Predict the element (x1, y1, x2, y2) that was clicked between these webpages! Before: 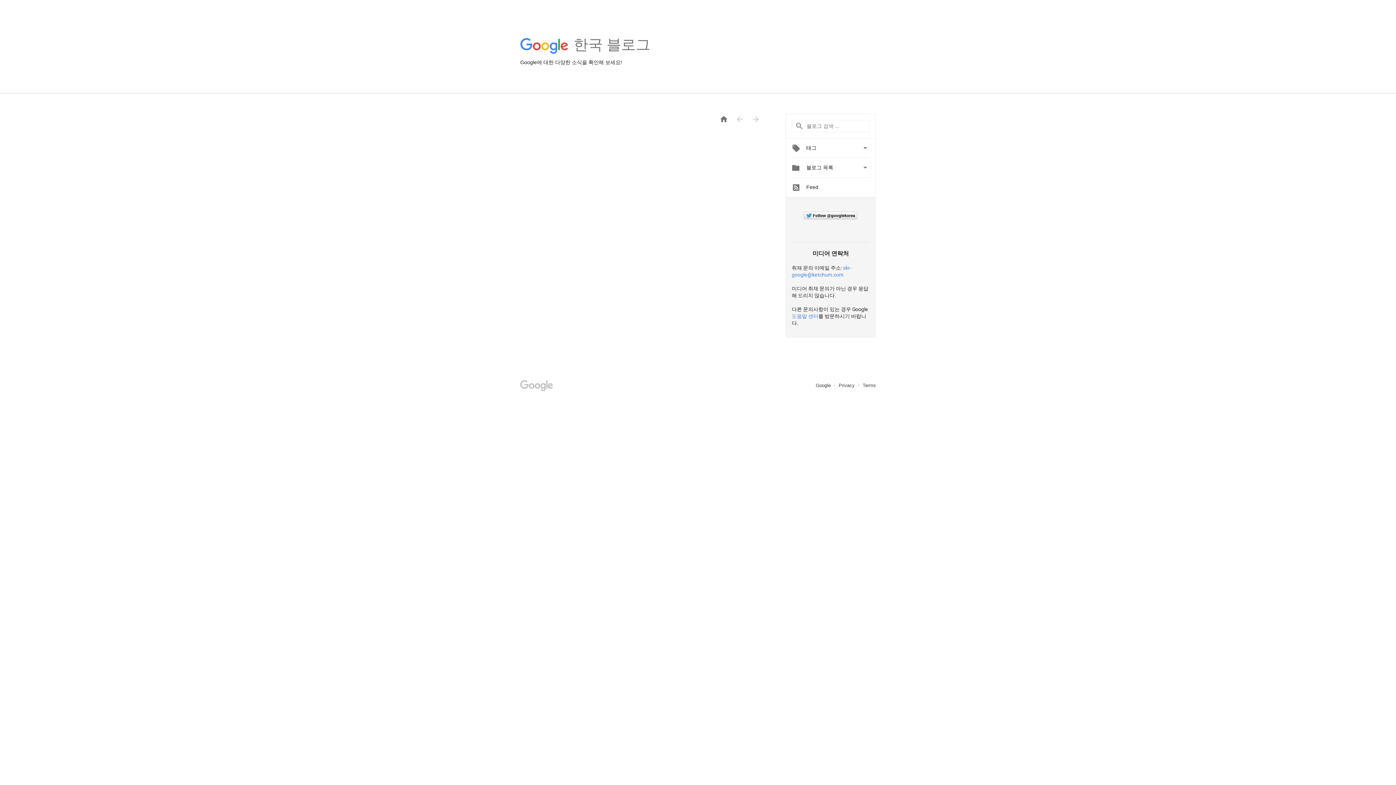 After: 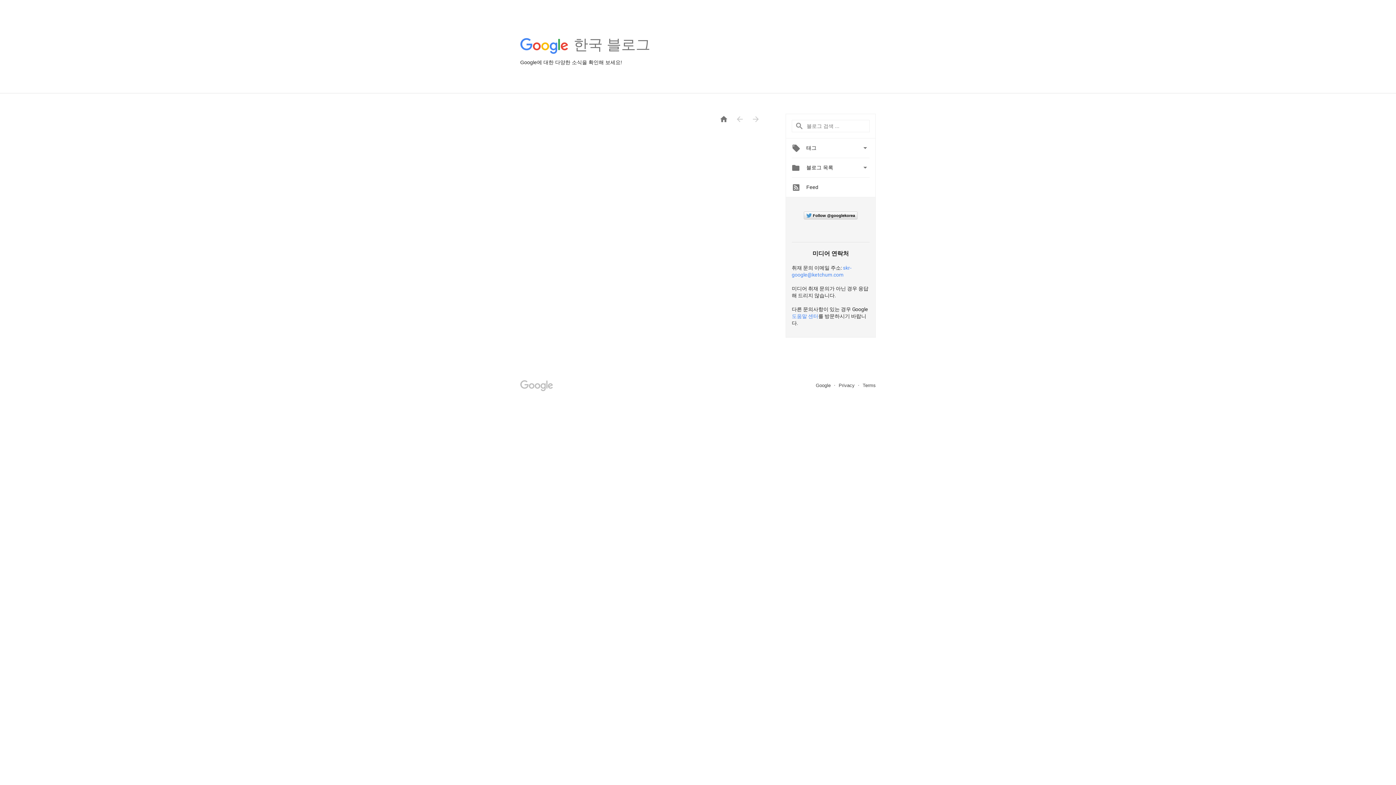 Action: label: 도움말 센터 bbox: (792, 313, 818, 319)